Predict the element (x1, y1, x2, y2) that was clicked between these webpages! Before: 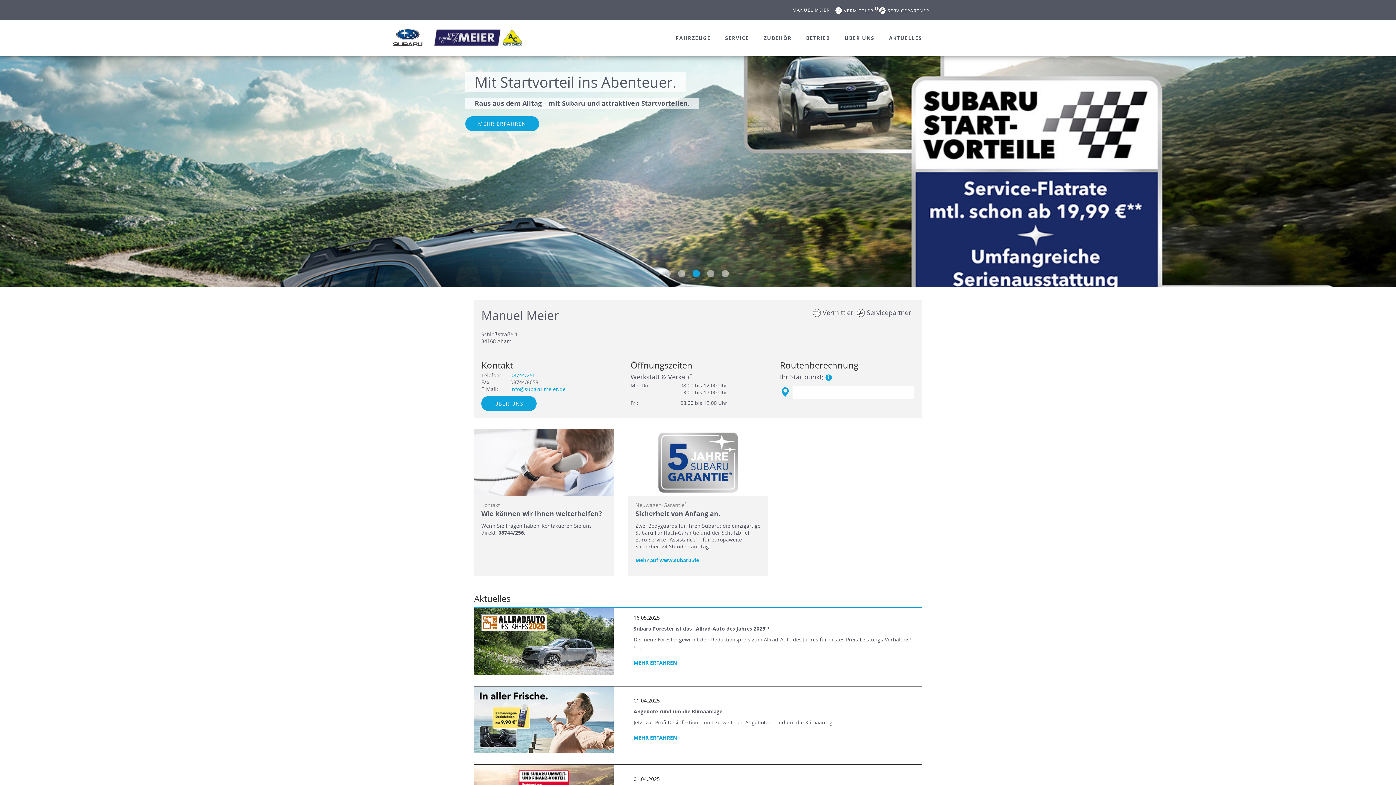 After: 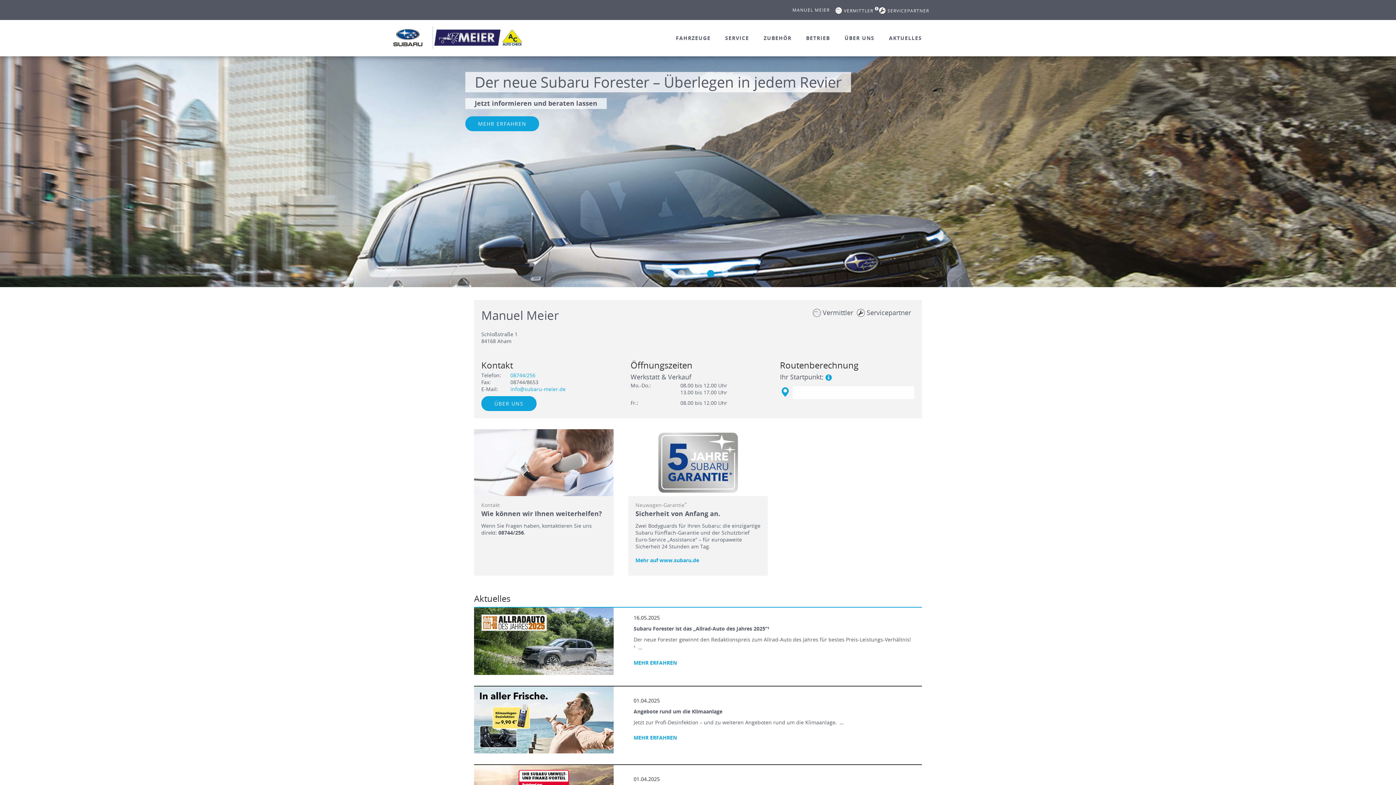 Action: label: 4 of 5 bbox: (707, 270, 714, 277)